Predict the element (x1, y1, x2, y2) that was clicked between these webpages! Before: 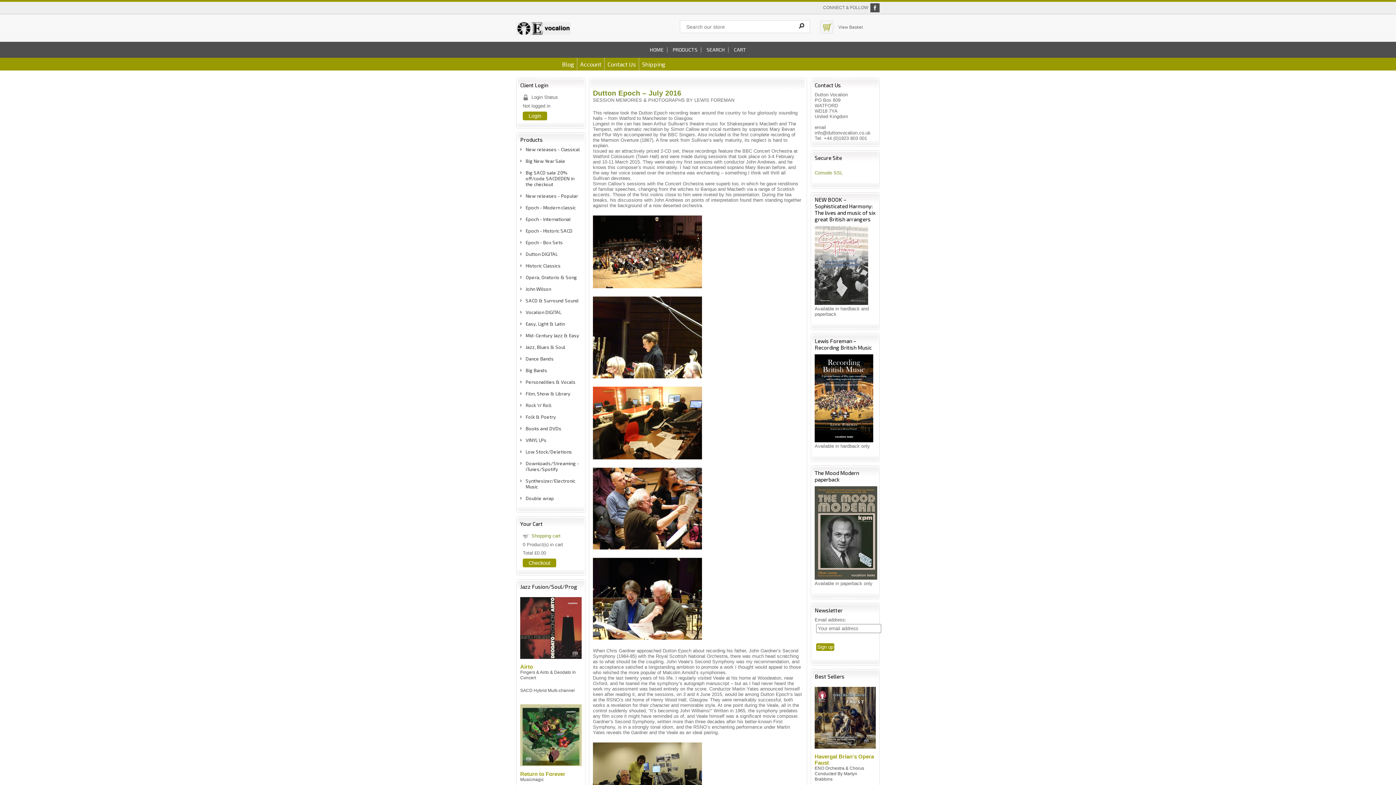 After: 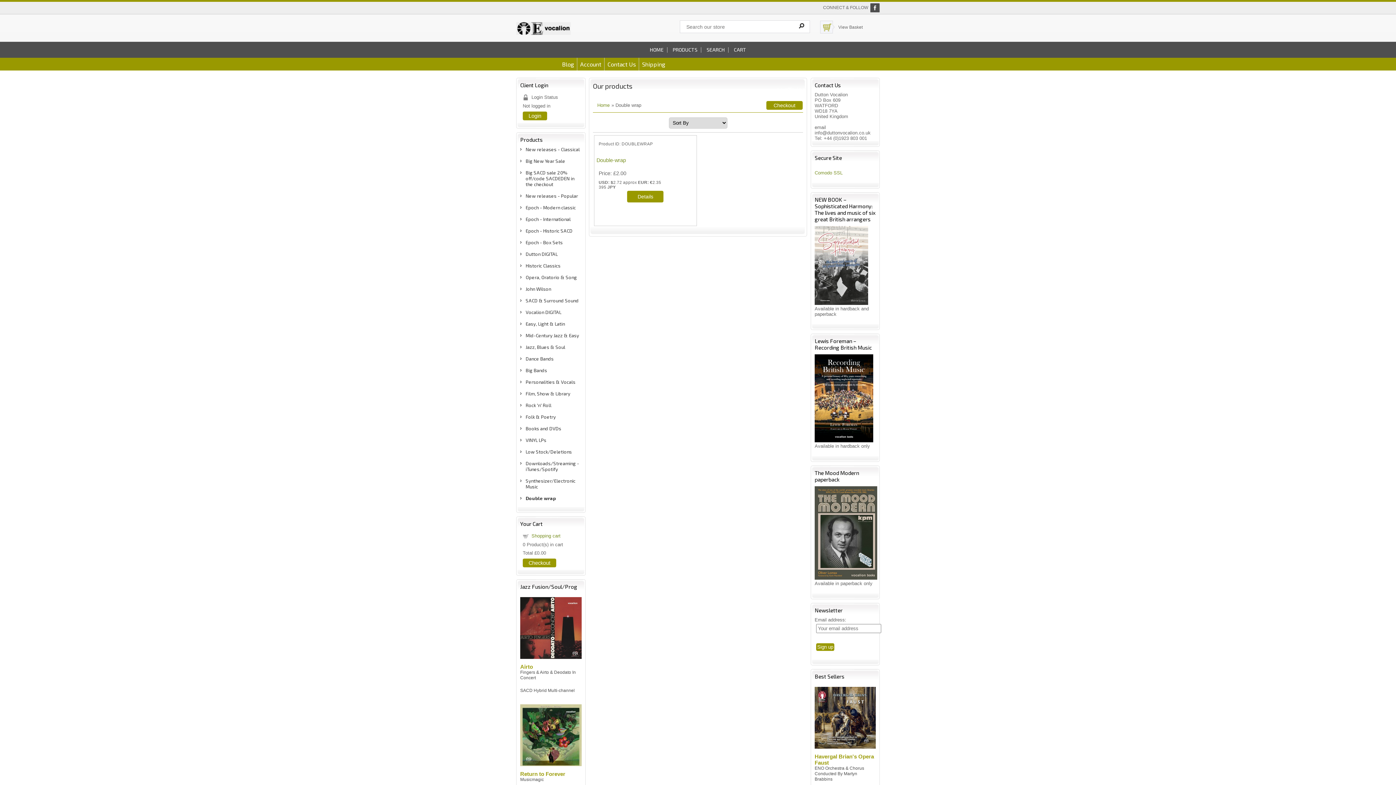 Action: label: Double wrap bbox: (525, 495, 554, 501)